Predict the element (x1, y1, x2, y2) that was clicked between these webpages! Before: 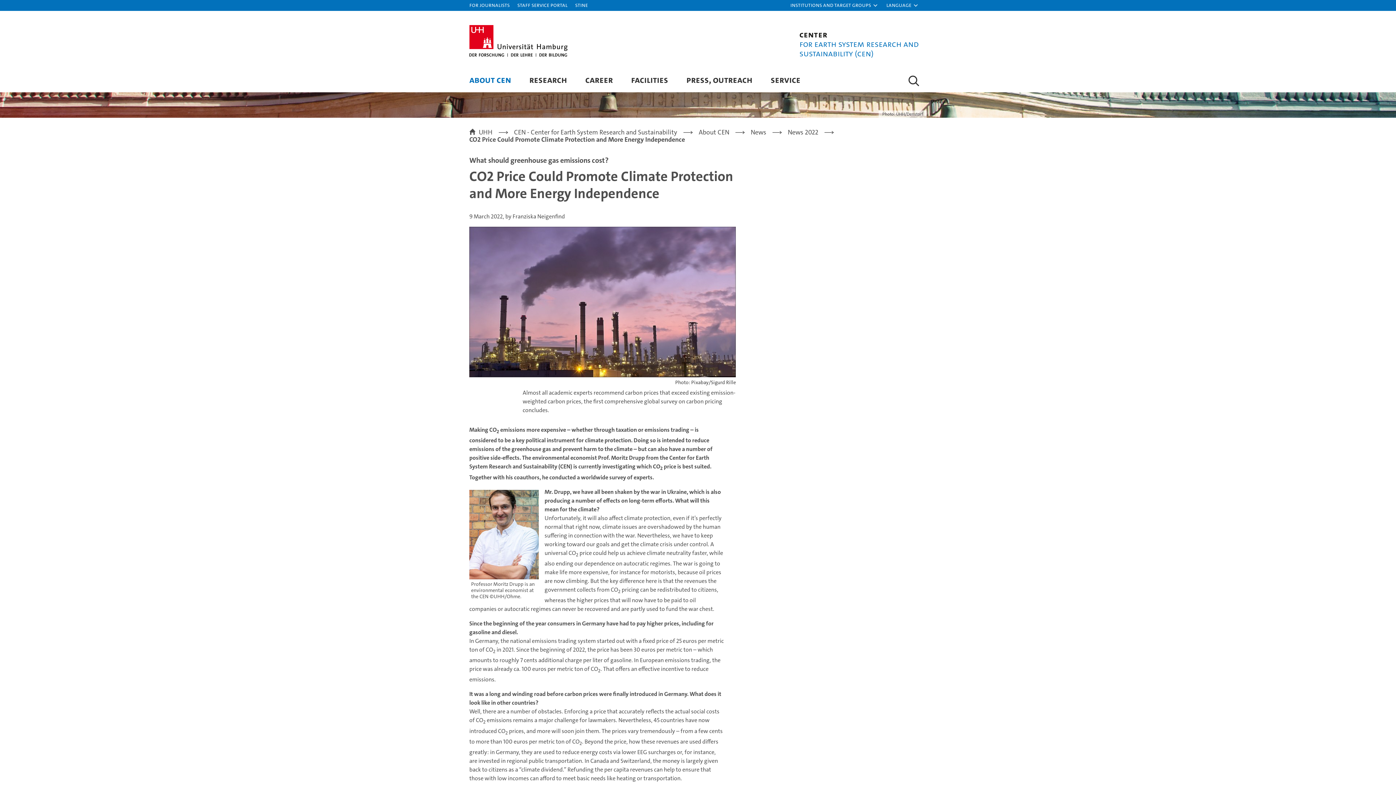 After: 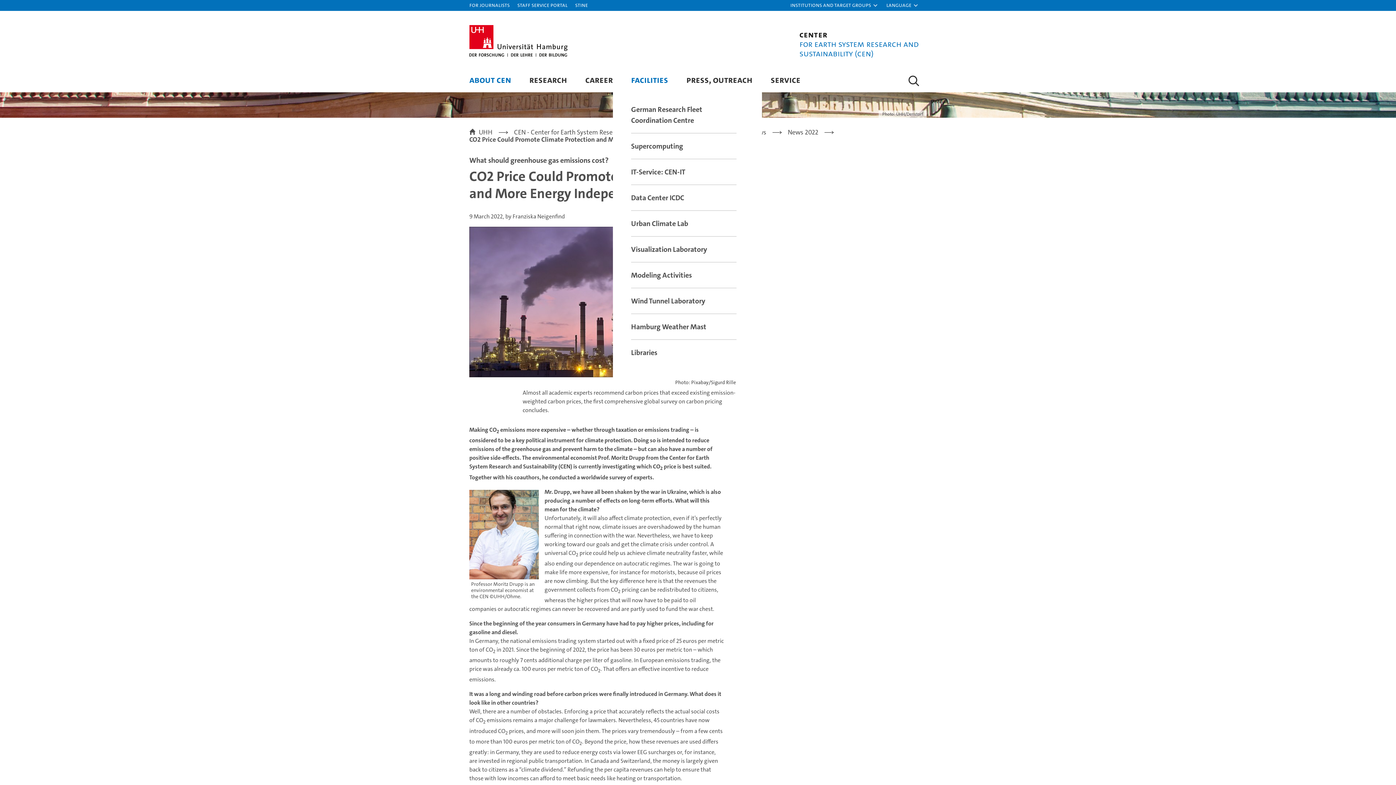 Action: bbox: (631, 73, 668, 85) label: FACILITIES